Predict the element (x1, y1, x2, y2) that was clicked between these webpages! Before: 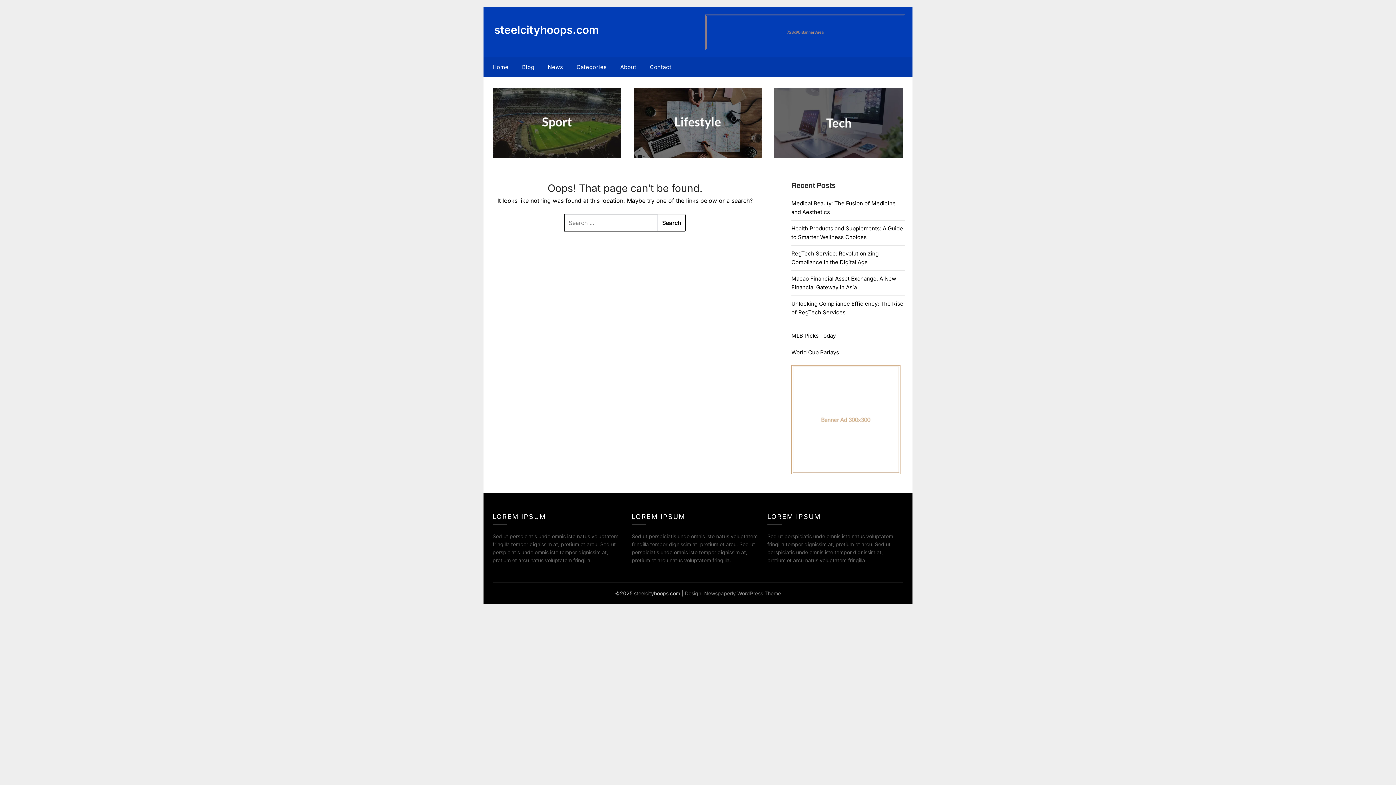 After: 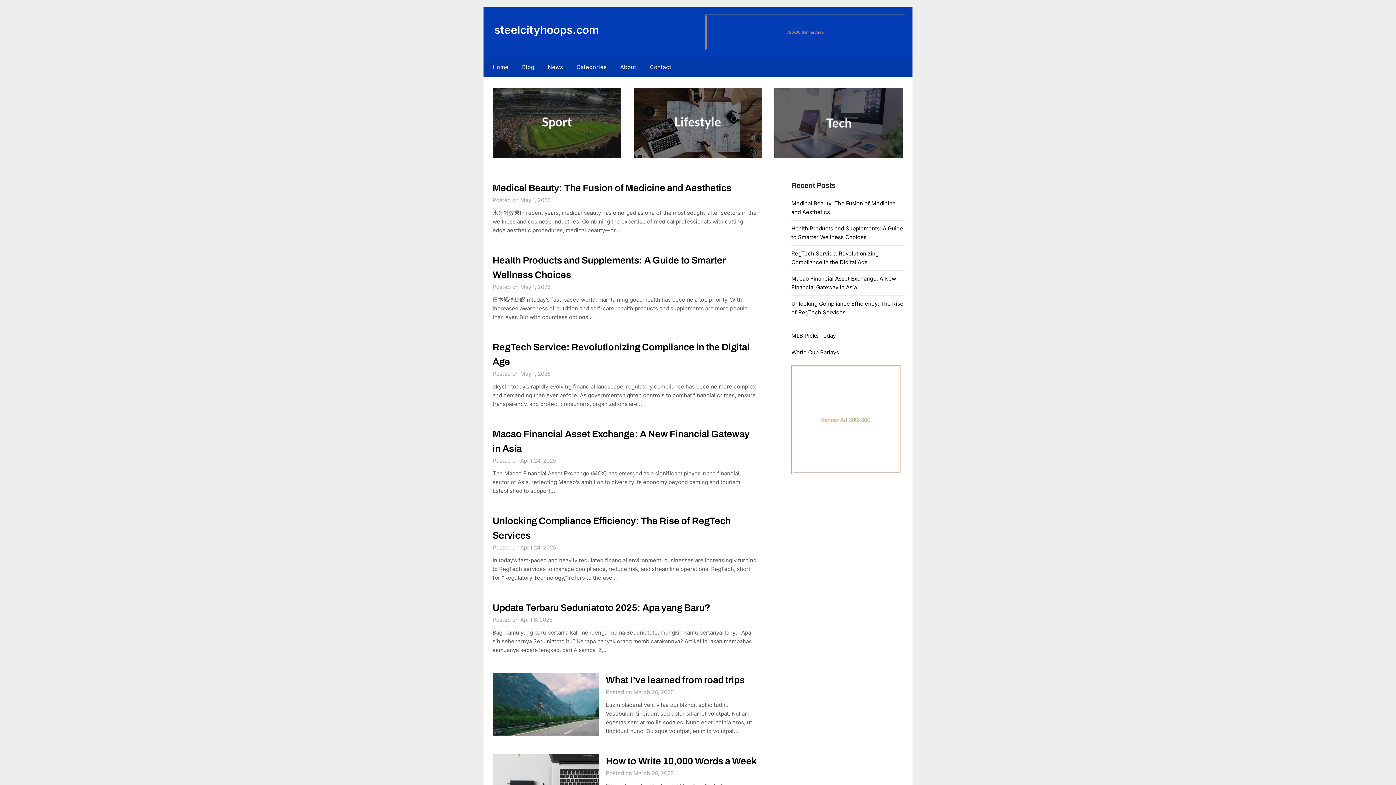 Action: bbox: (494, 23, 598, 36) label: steelcityhoops.com